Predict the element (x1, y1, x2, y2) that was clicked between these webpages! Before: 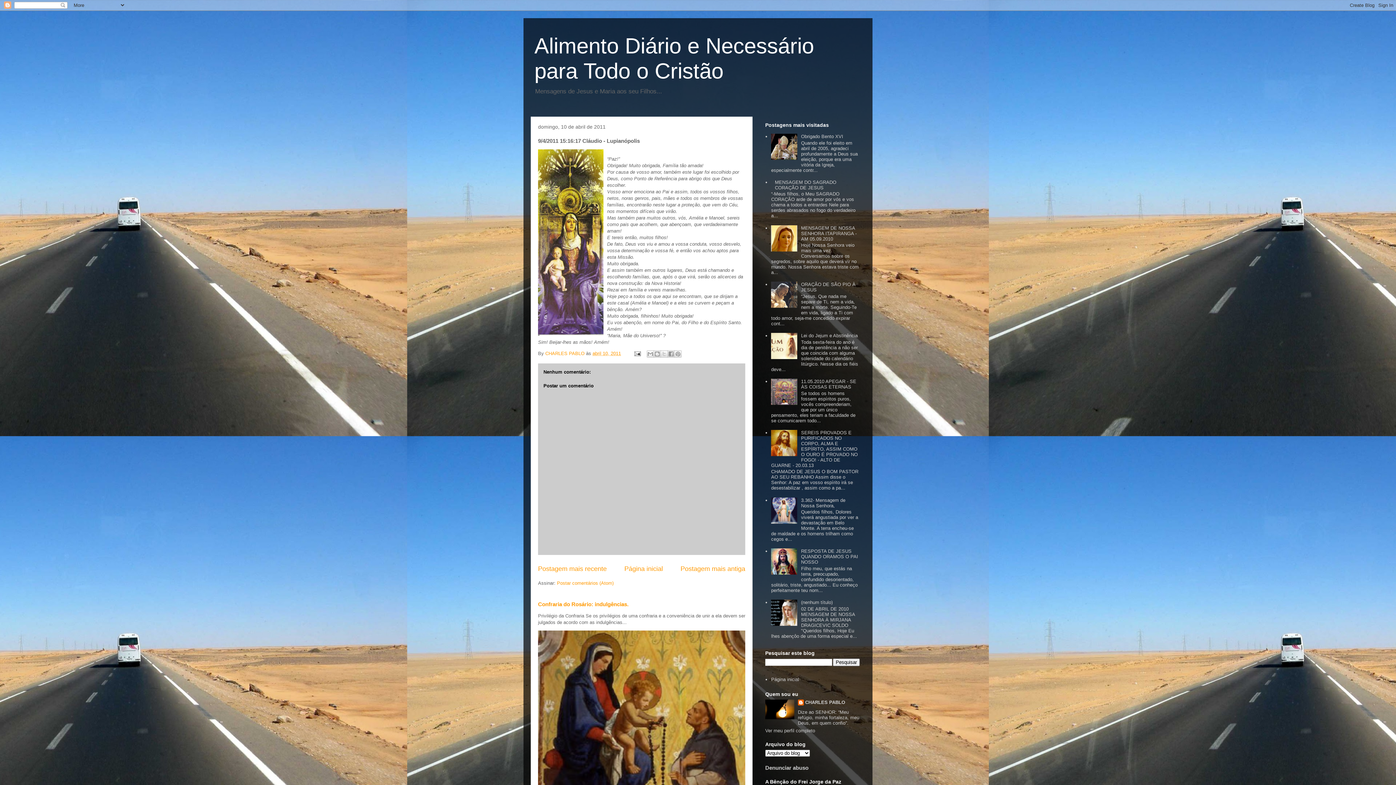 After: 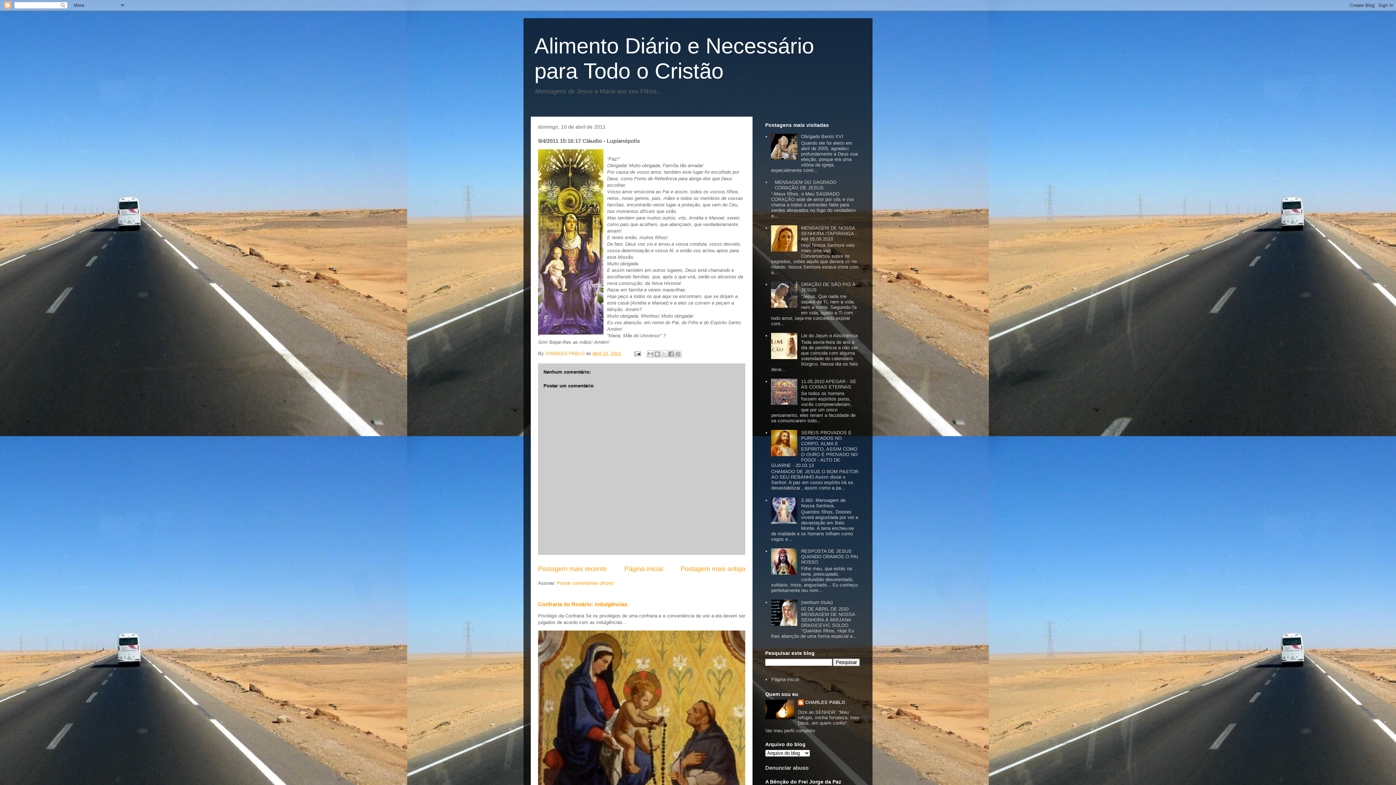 Action: bbox: (771, 519, 799, 524)